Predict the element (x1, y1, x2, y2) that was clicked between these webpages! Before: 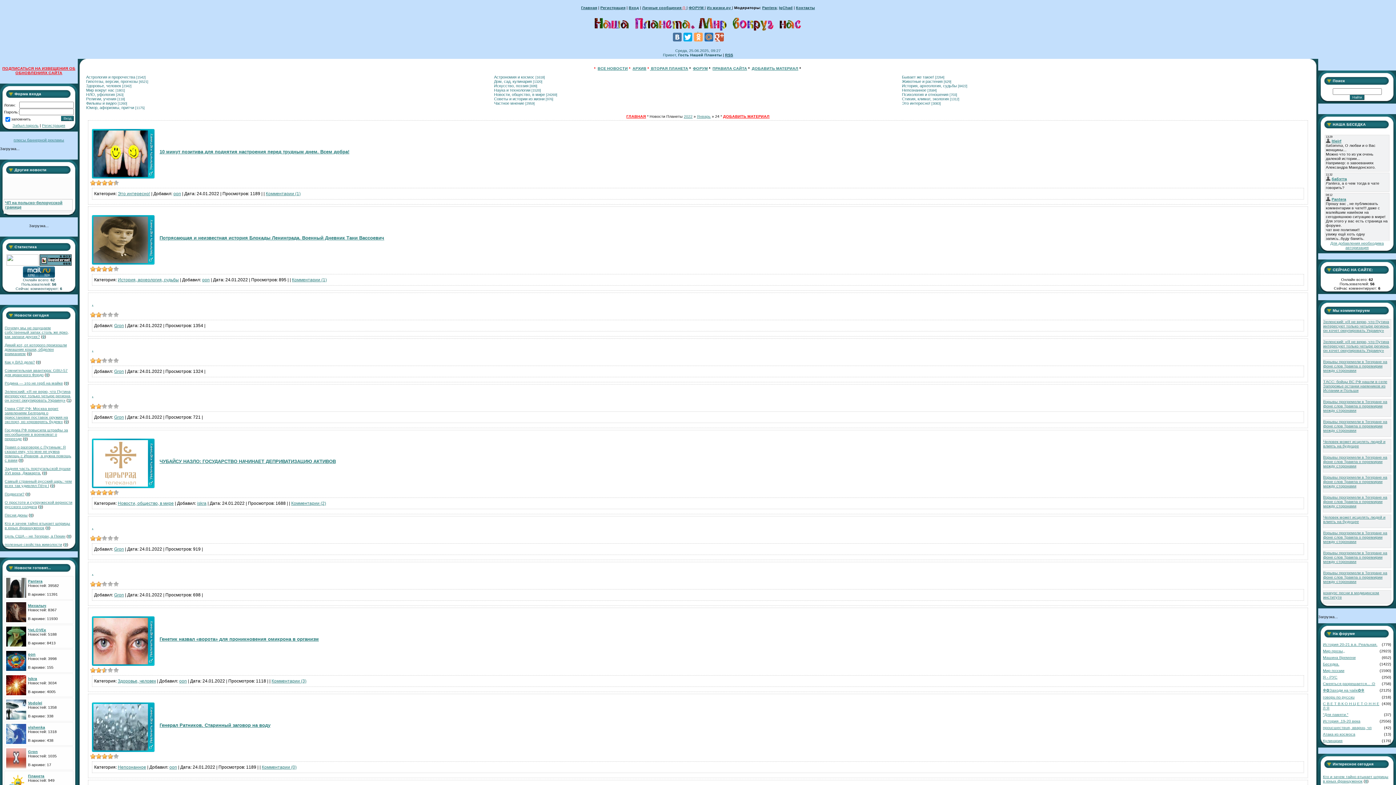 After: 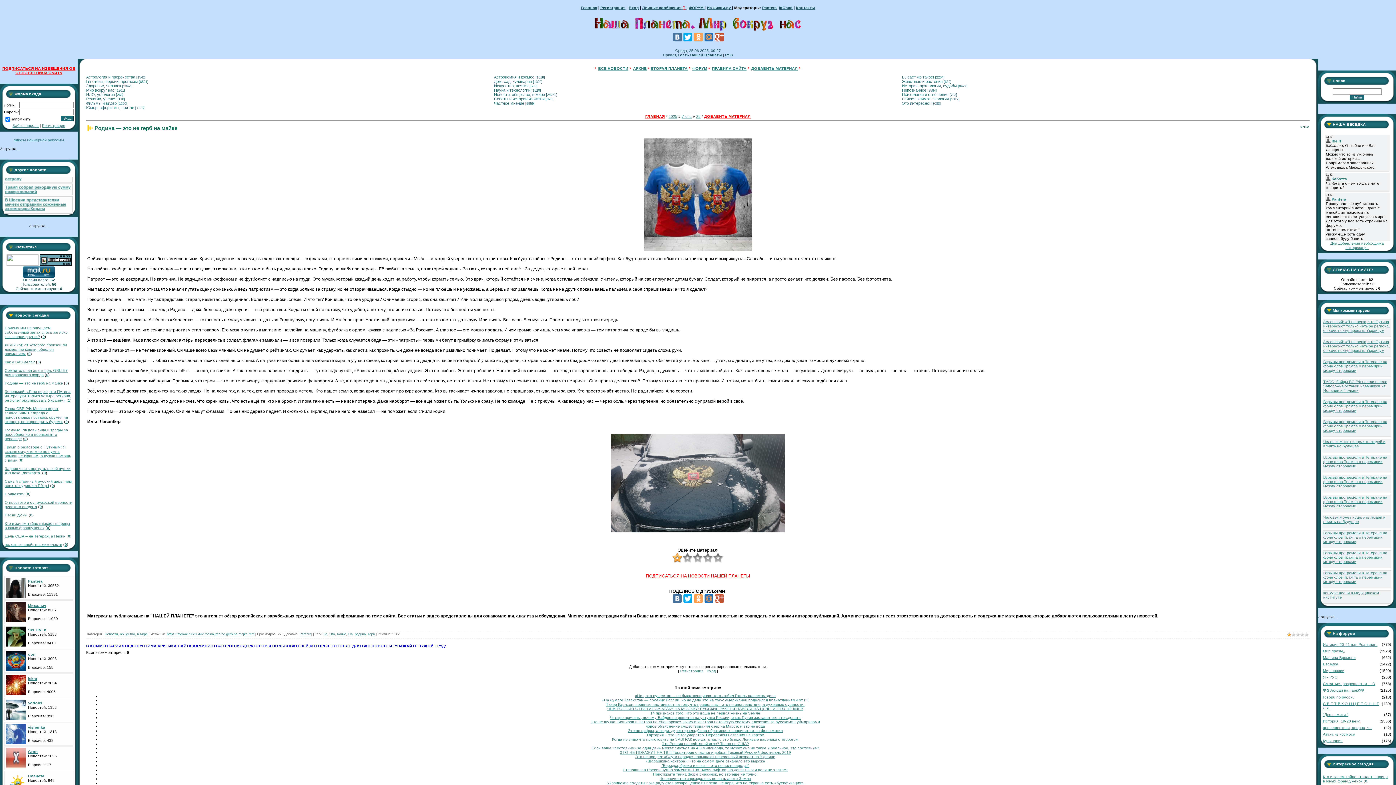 Action: bbox: (4, 381, 62, 385) label: Родина — это не герб на майке